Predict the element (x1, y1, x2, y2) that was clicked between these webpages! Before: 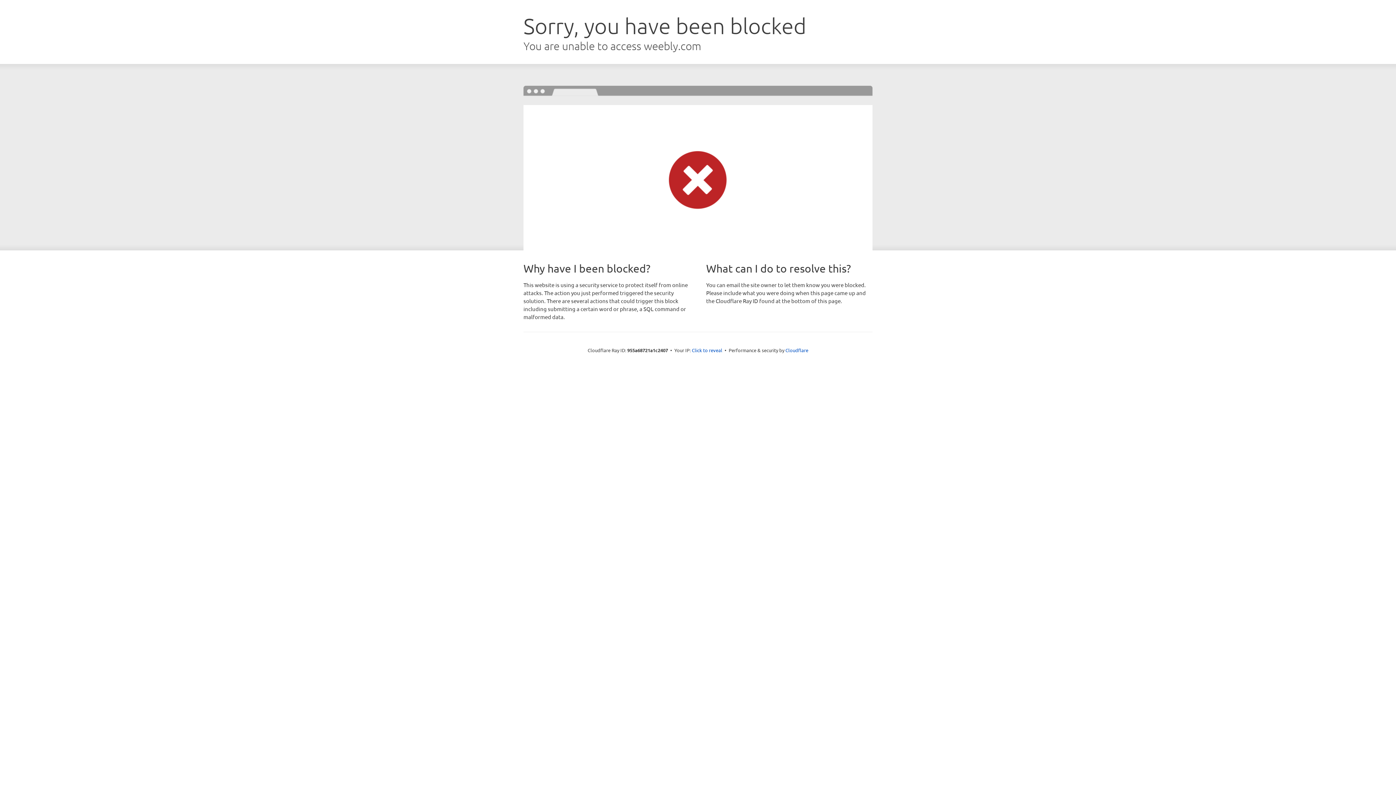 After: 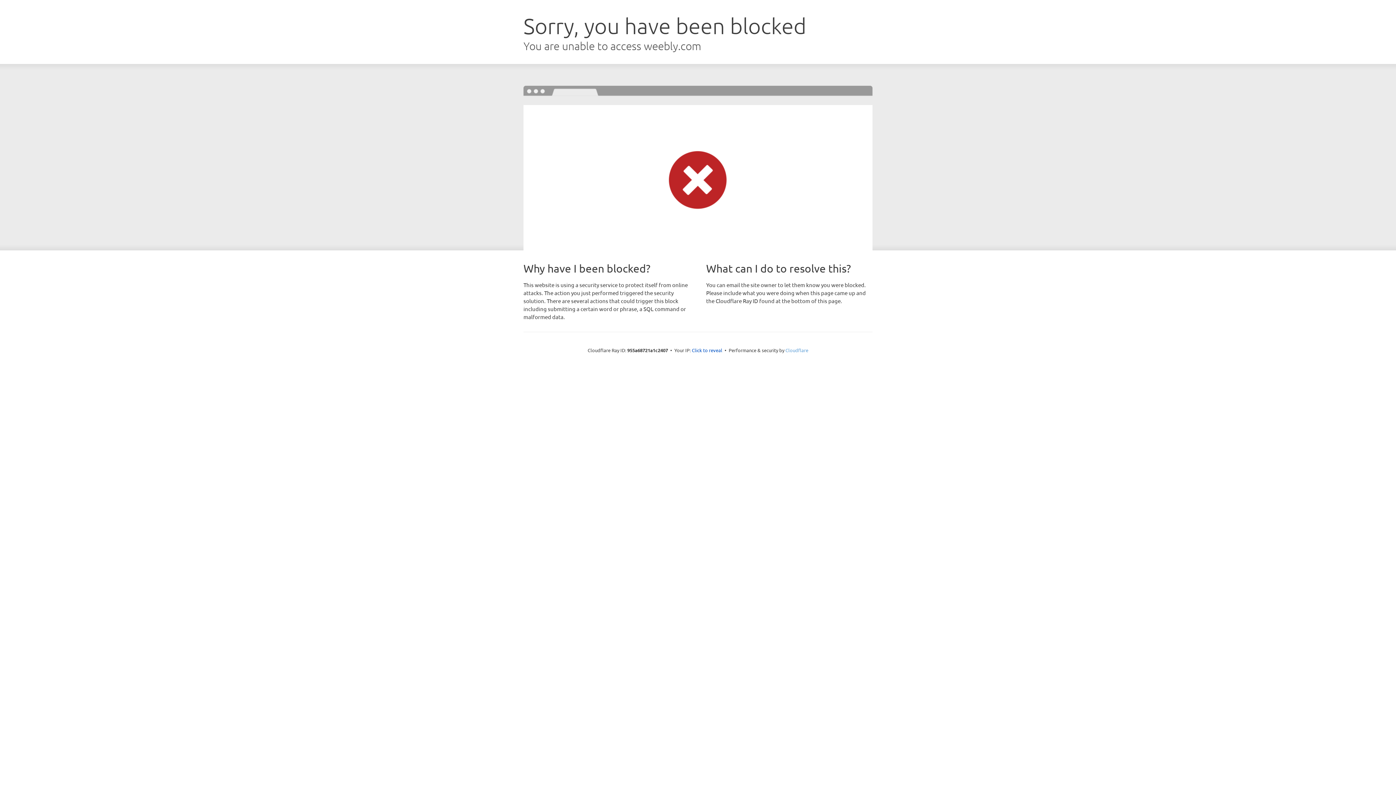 Action: label: Cloudflare bbox: (785, 347, 808, 353)